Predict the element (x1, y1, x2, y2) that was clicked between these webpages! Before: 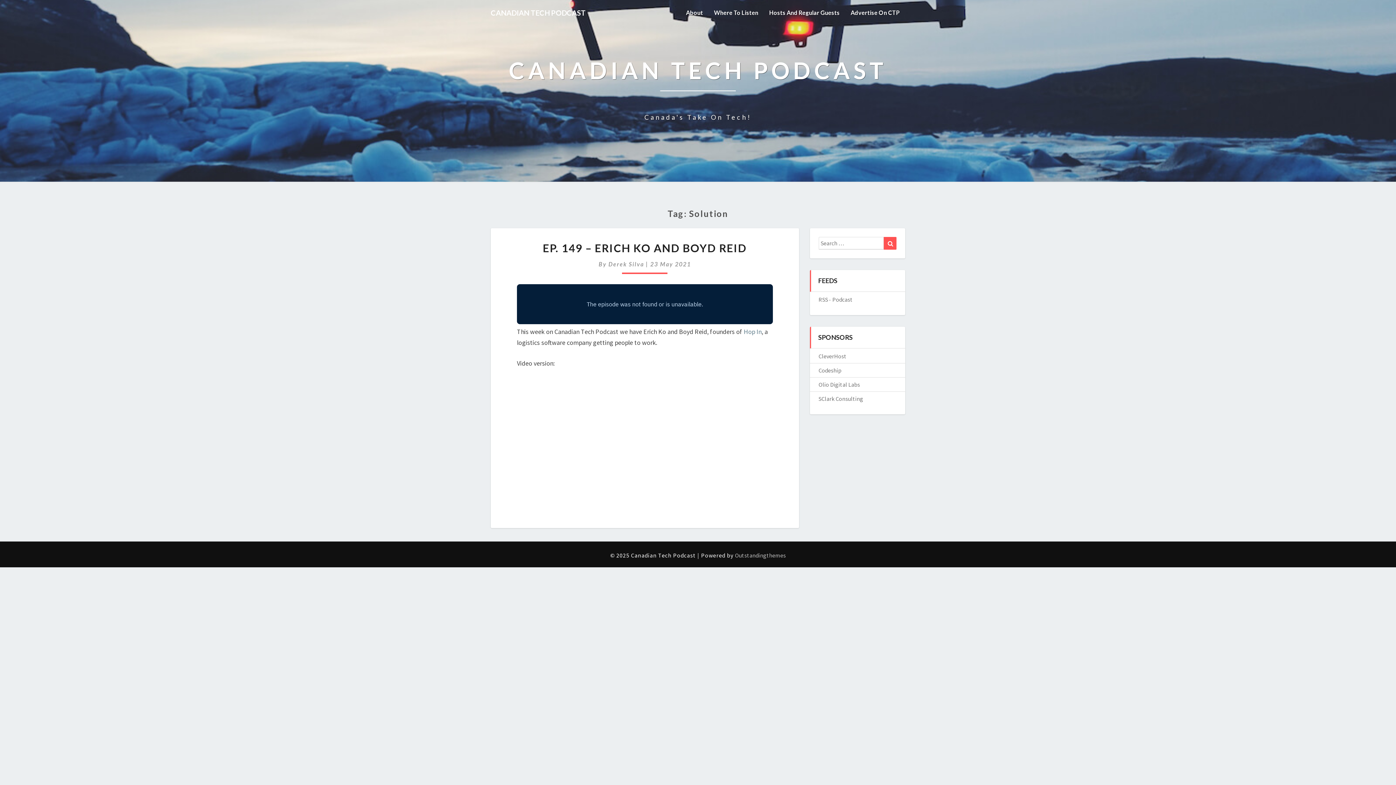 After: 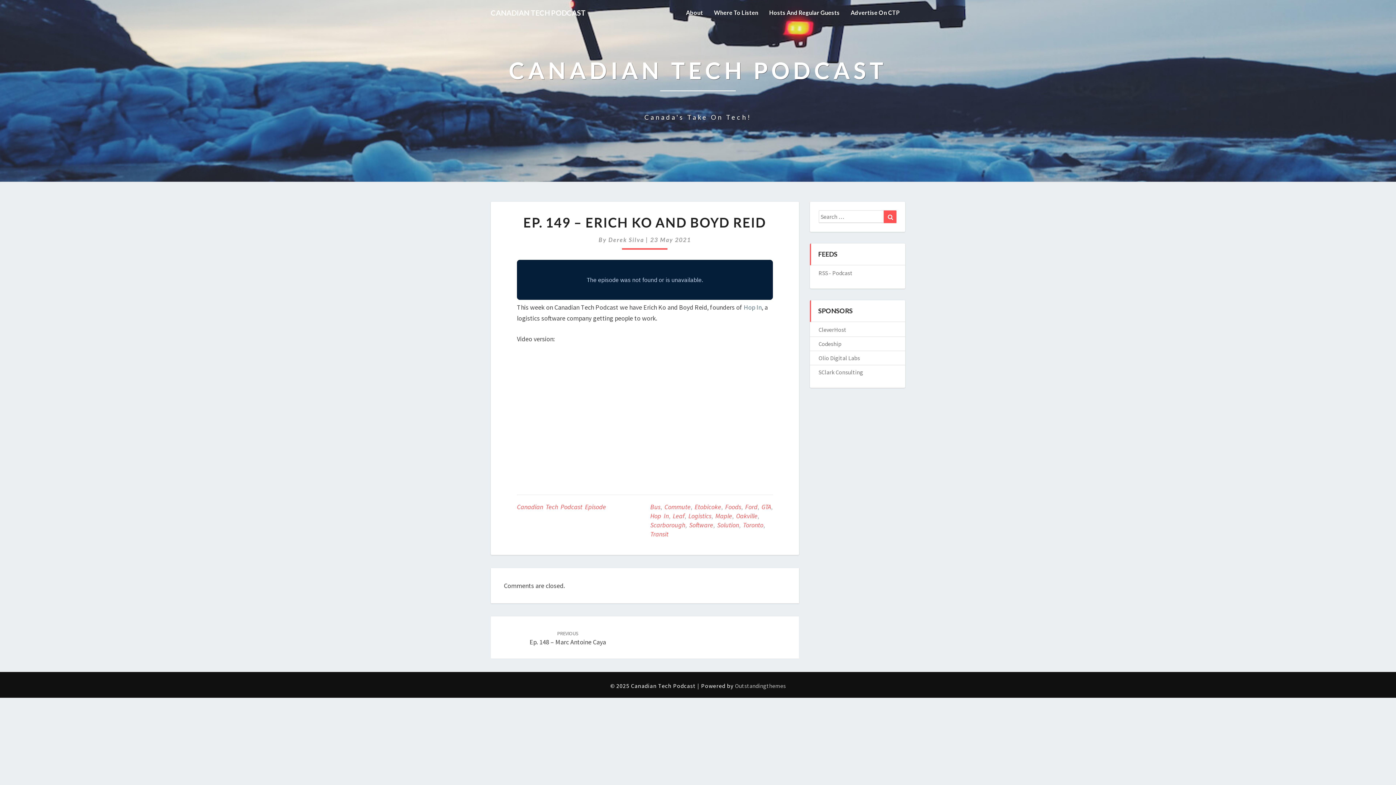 Action: label: EP. 149 – ERICH KO AND BOYD REID bbox: (543, 241, 747, 254)